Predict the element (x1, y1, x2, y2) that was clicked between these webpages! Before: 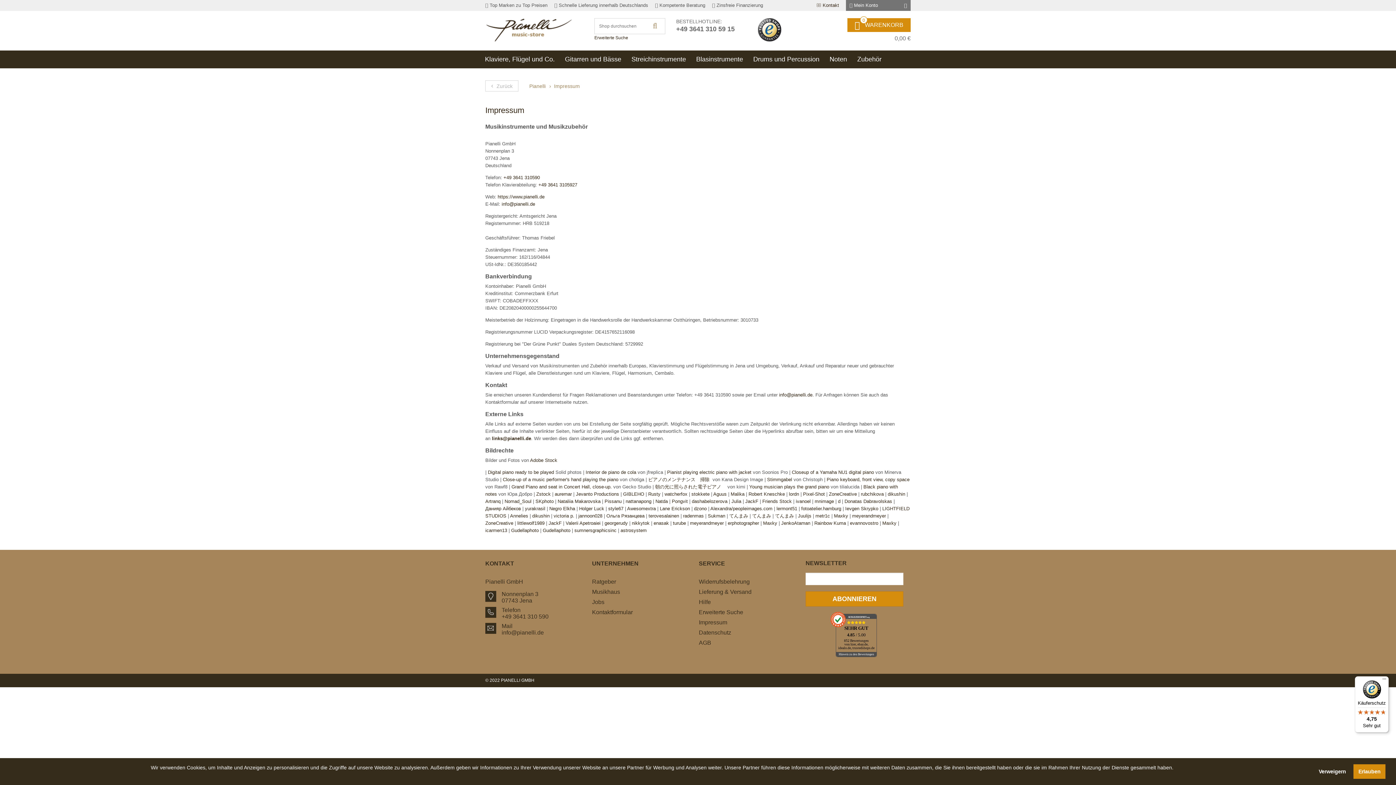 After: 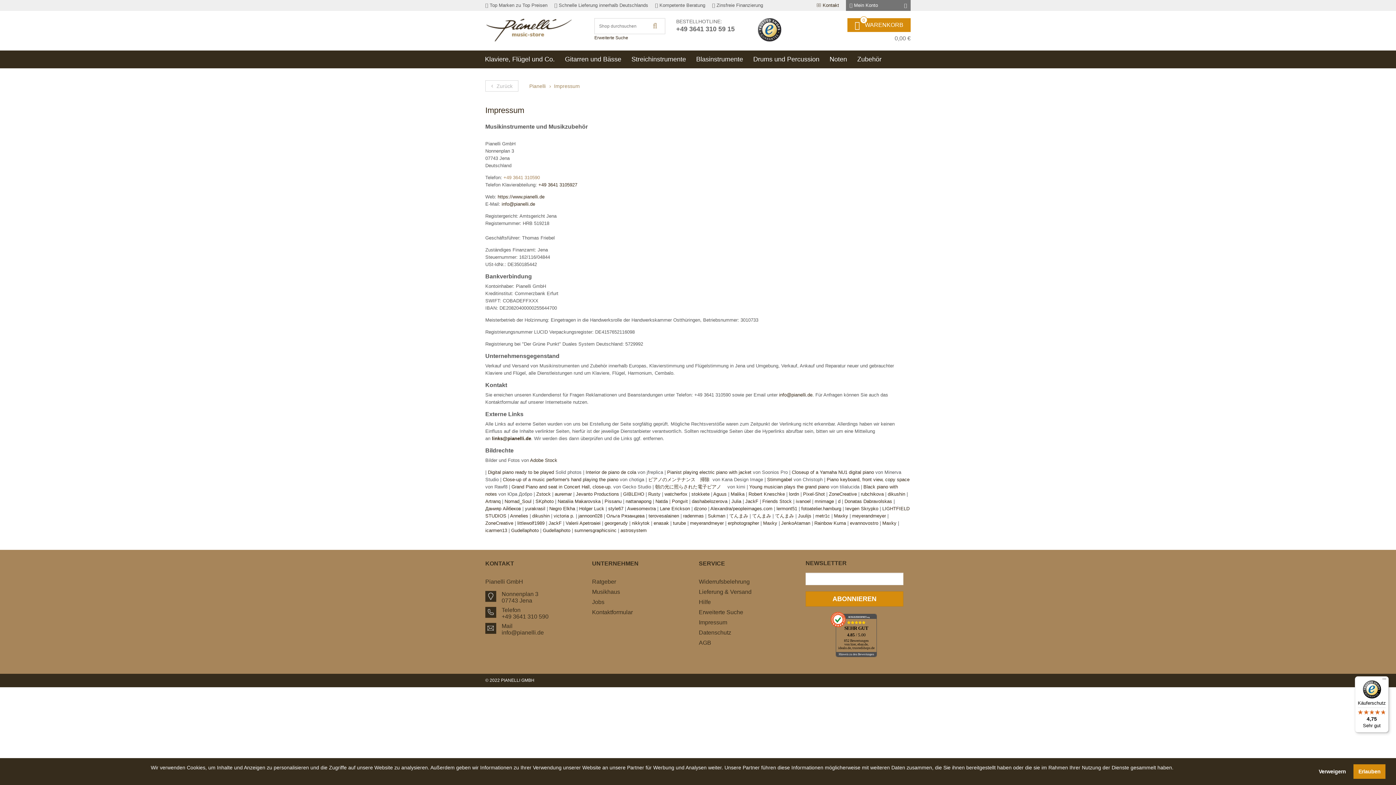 Action: label: +49 3641 310590 bbox: (503, 174, 540, 180)